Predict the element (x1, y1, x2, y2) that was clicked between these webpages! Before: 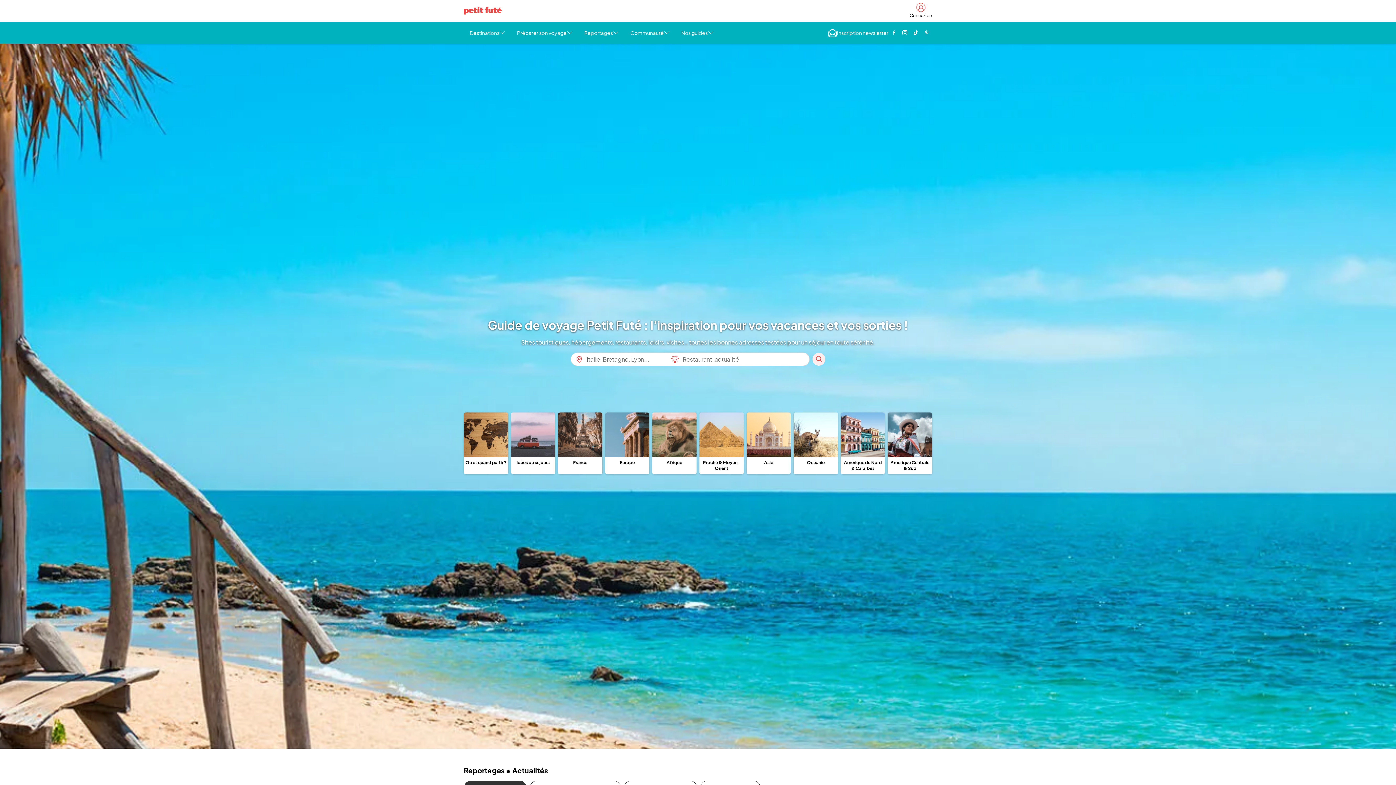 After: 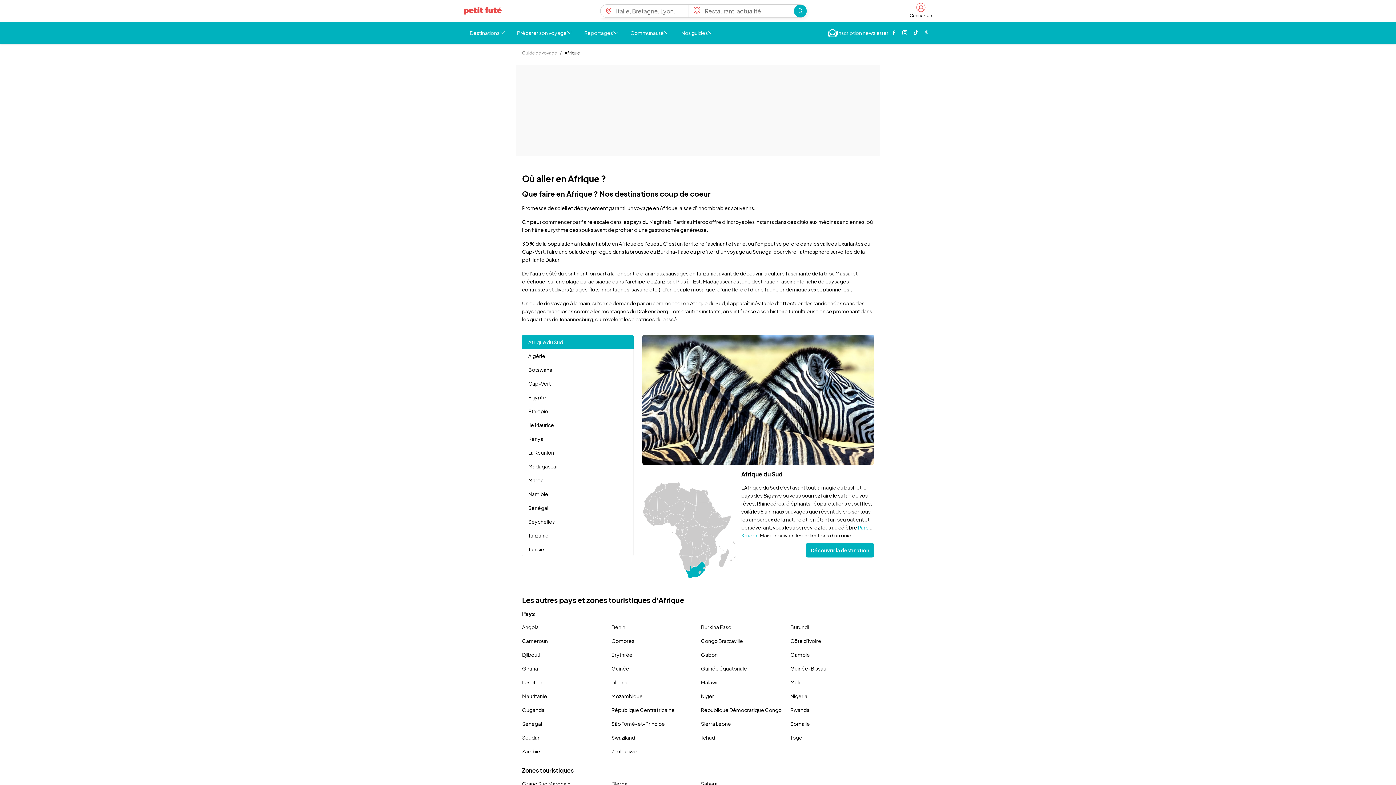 Action: bbox: (652, 412, 696, 474) label: Afrique